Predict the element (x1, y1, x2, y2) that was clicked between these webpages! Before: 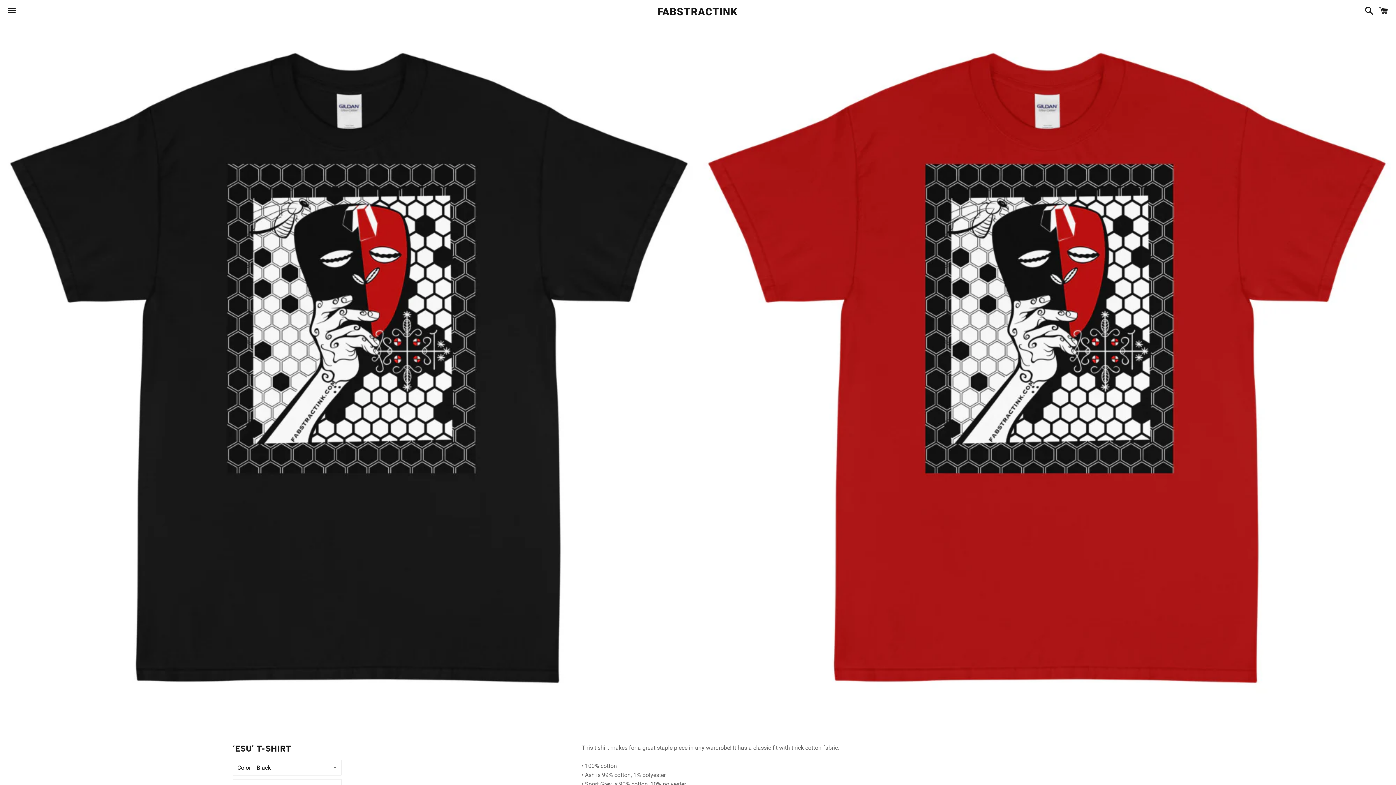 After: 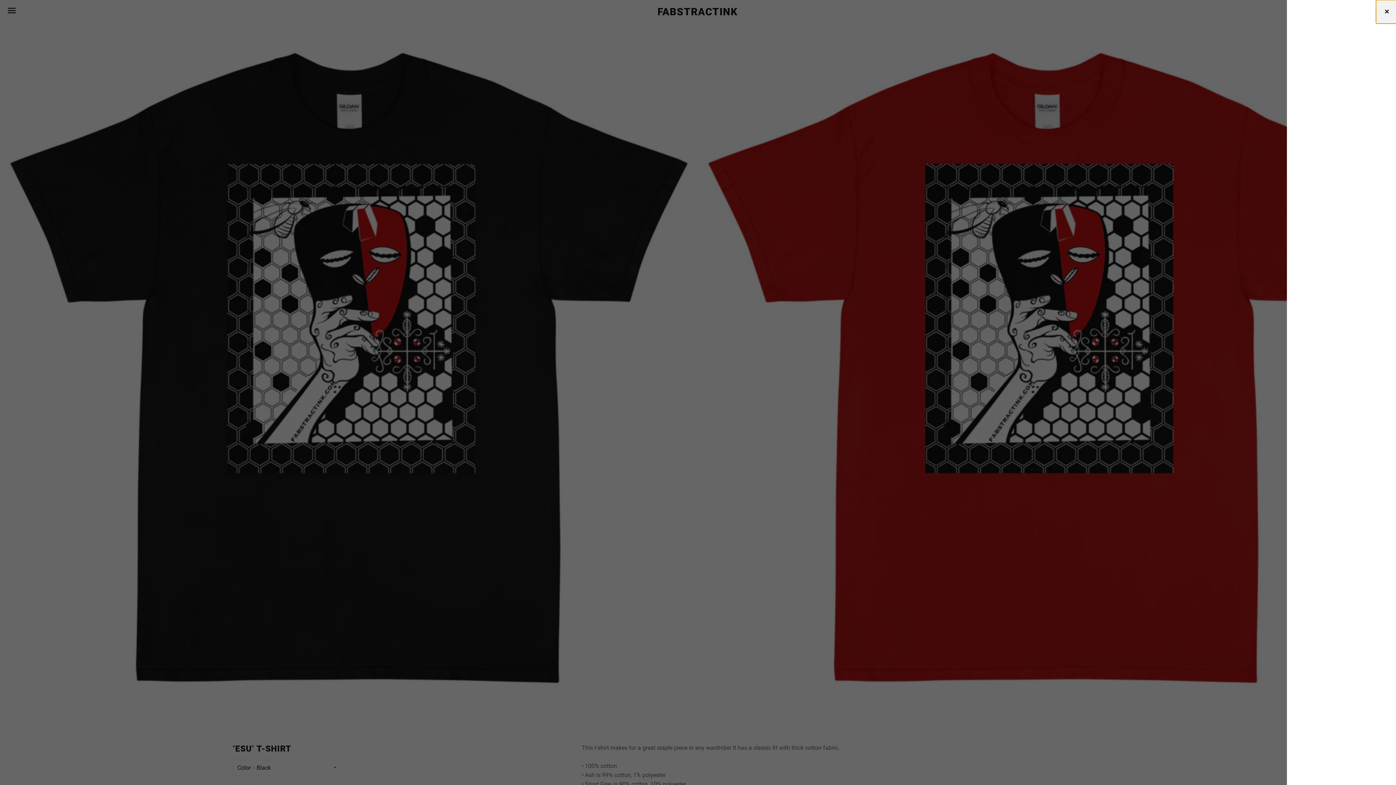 Action: bbox: (1375, 0, 1392, 22) label: Cart